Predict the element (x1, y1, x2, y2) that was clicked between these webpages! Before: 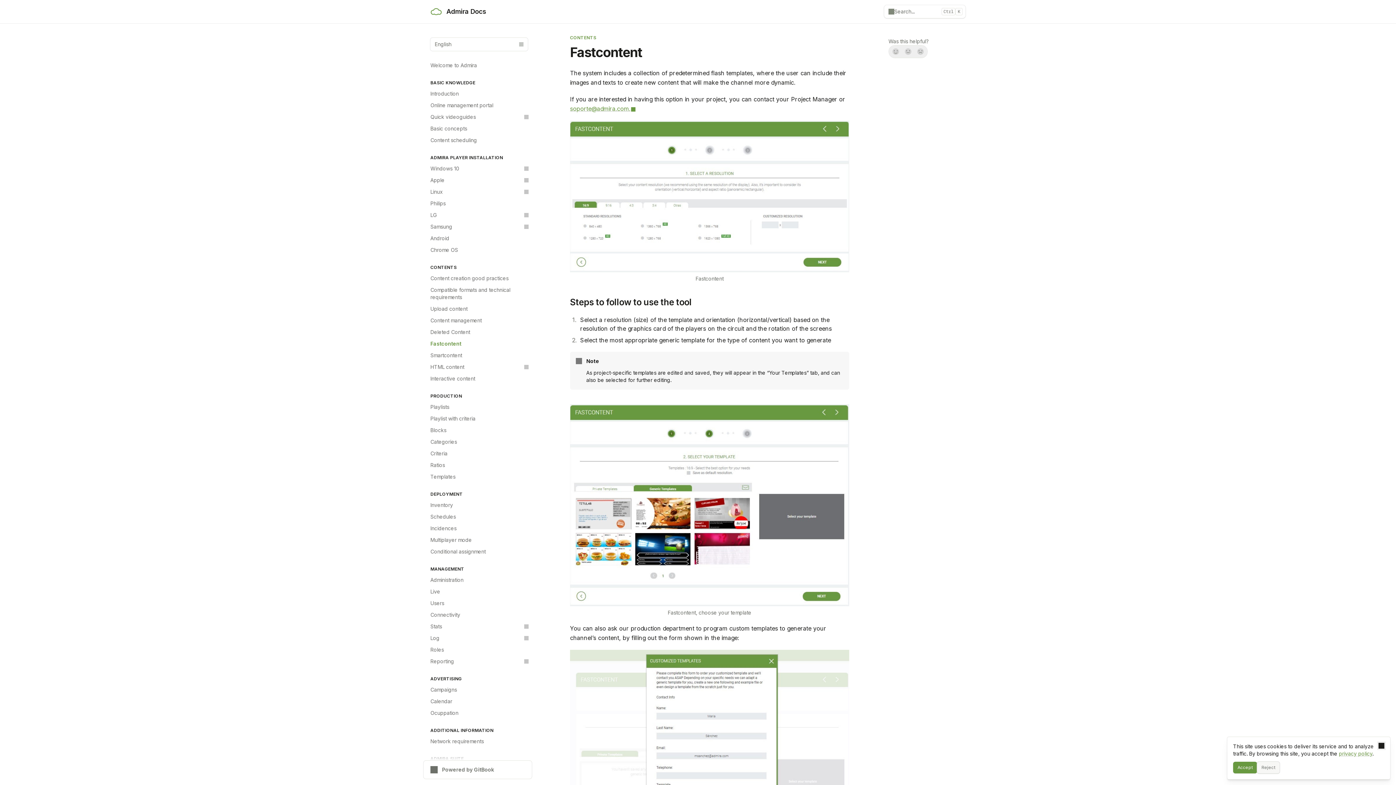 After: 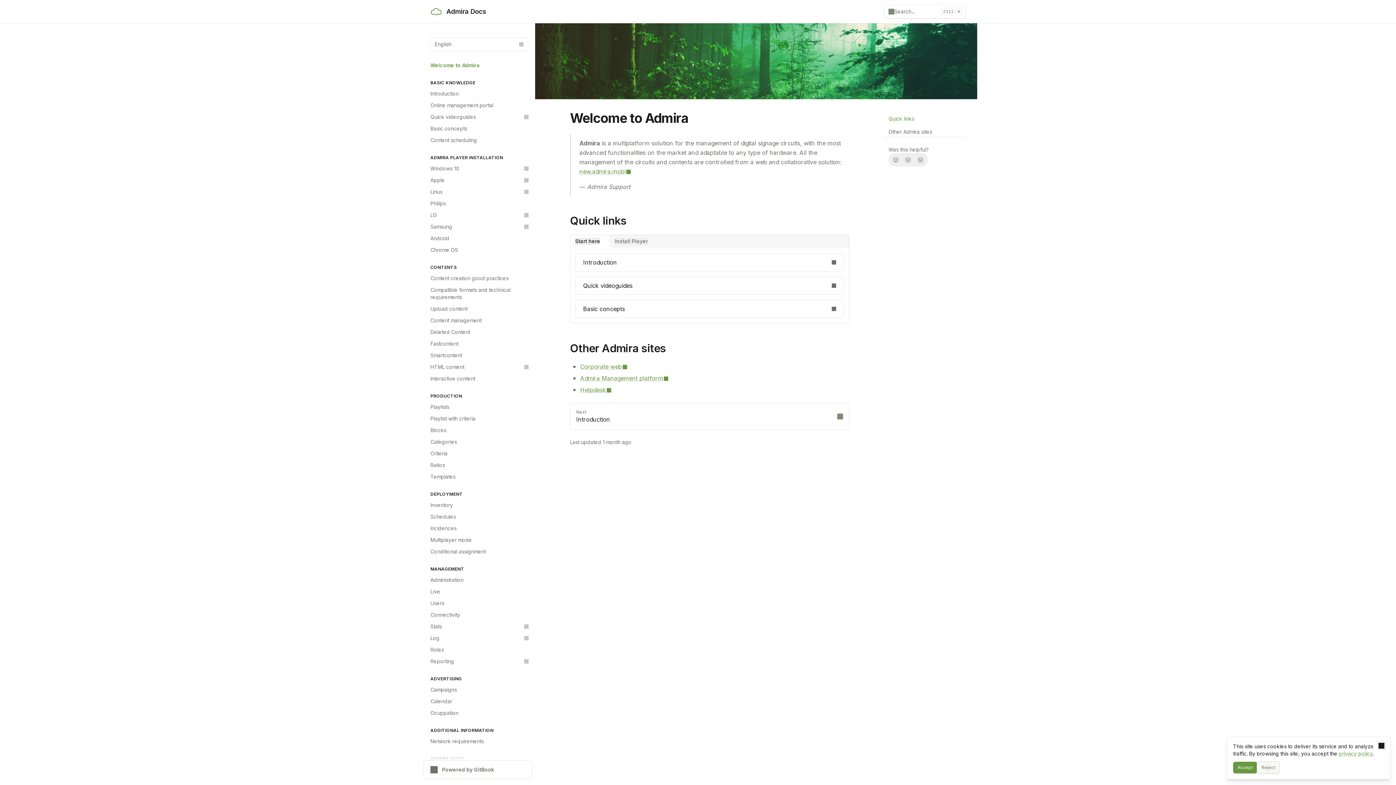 Action: label: Welcome to Admira bbox: (426, 59, 532, 71)